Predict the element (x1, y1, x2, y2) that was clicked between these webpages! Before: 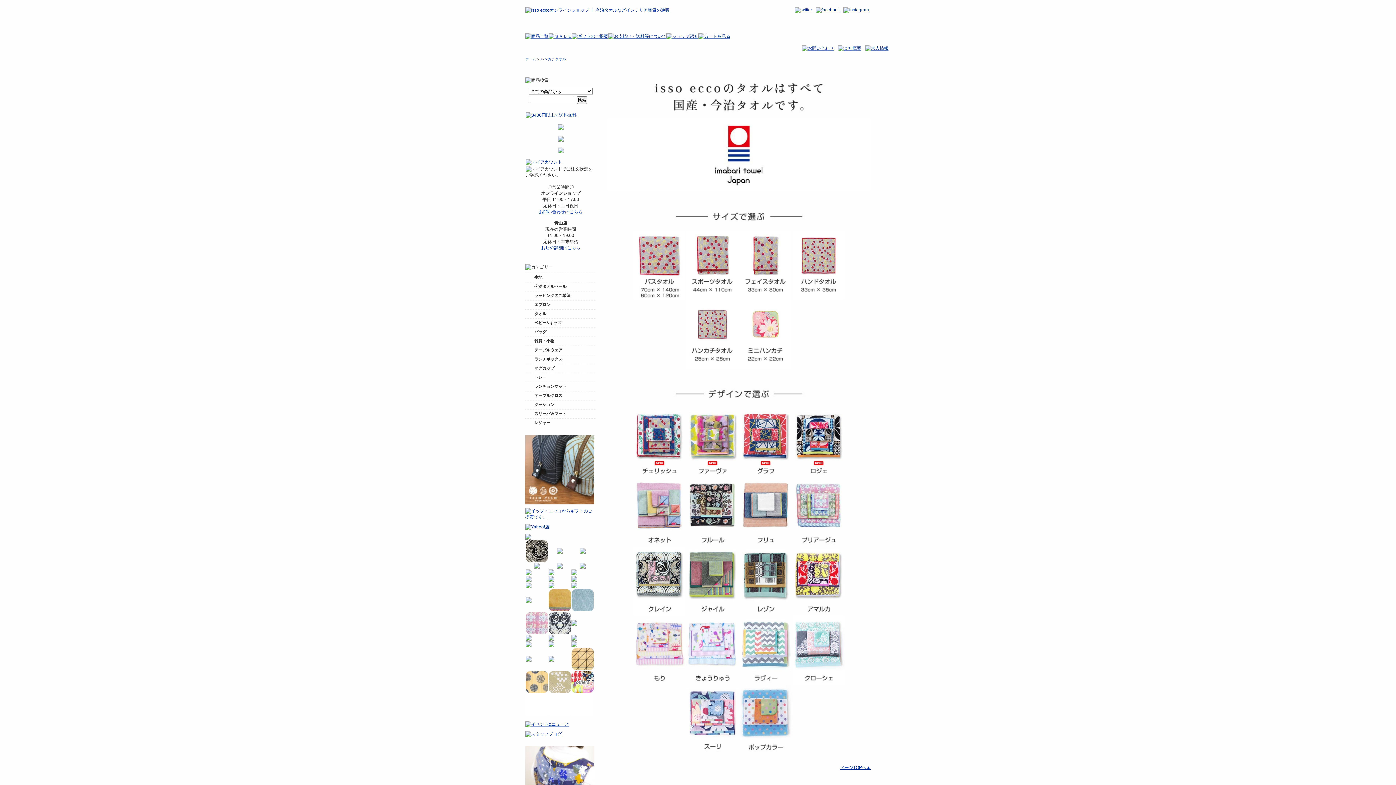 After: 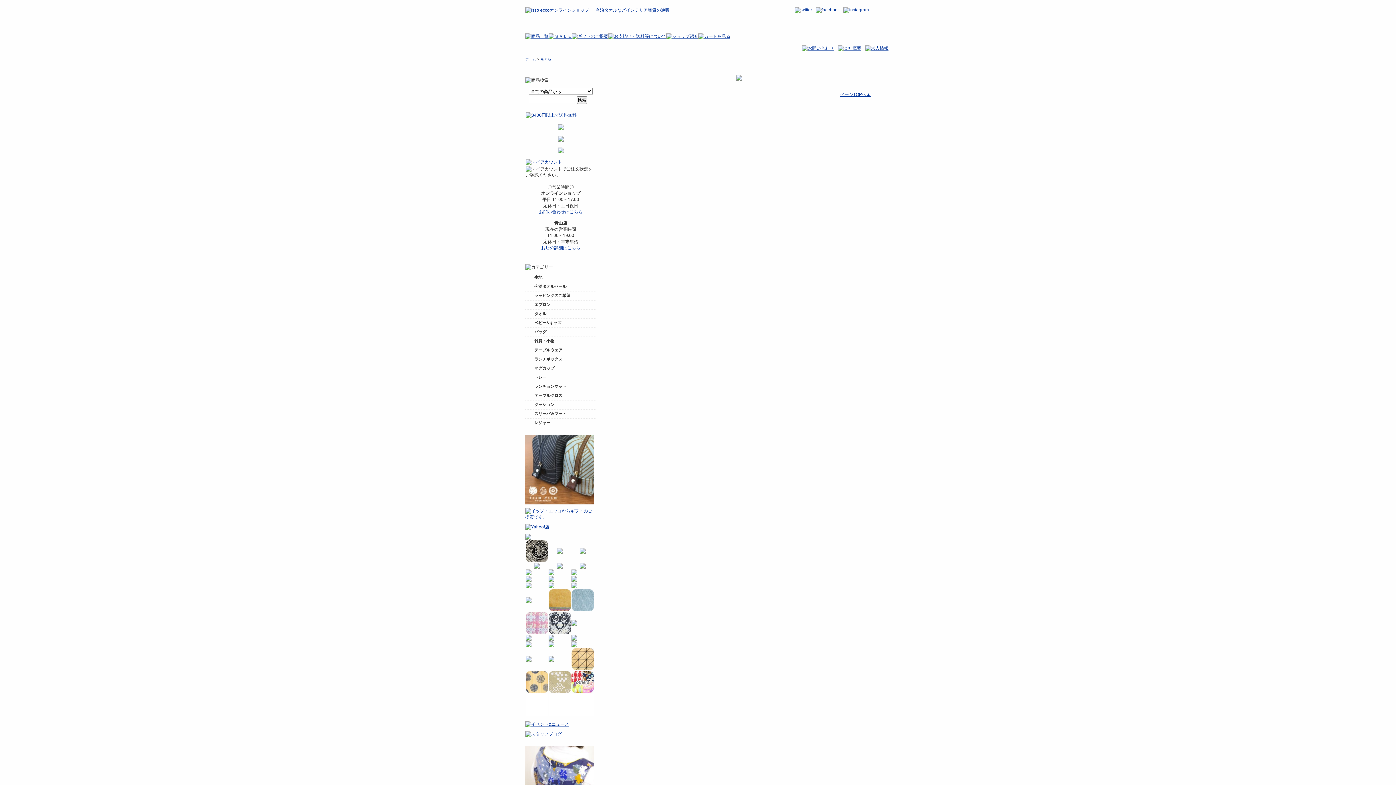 Action: bbox: (525, 570, 531, 575)